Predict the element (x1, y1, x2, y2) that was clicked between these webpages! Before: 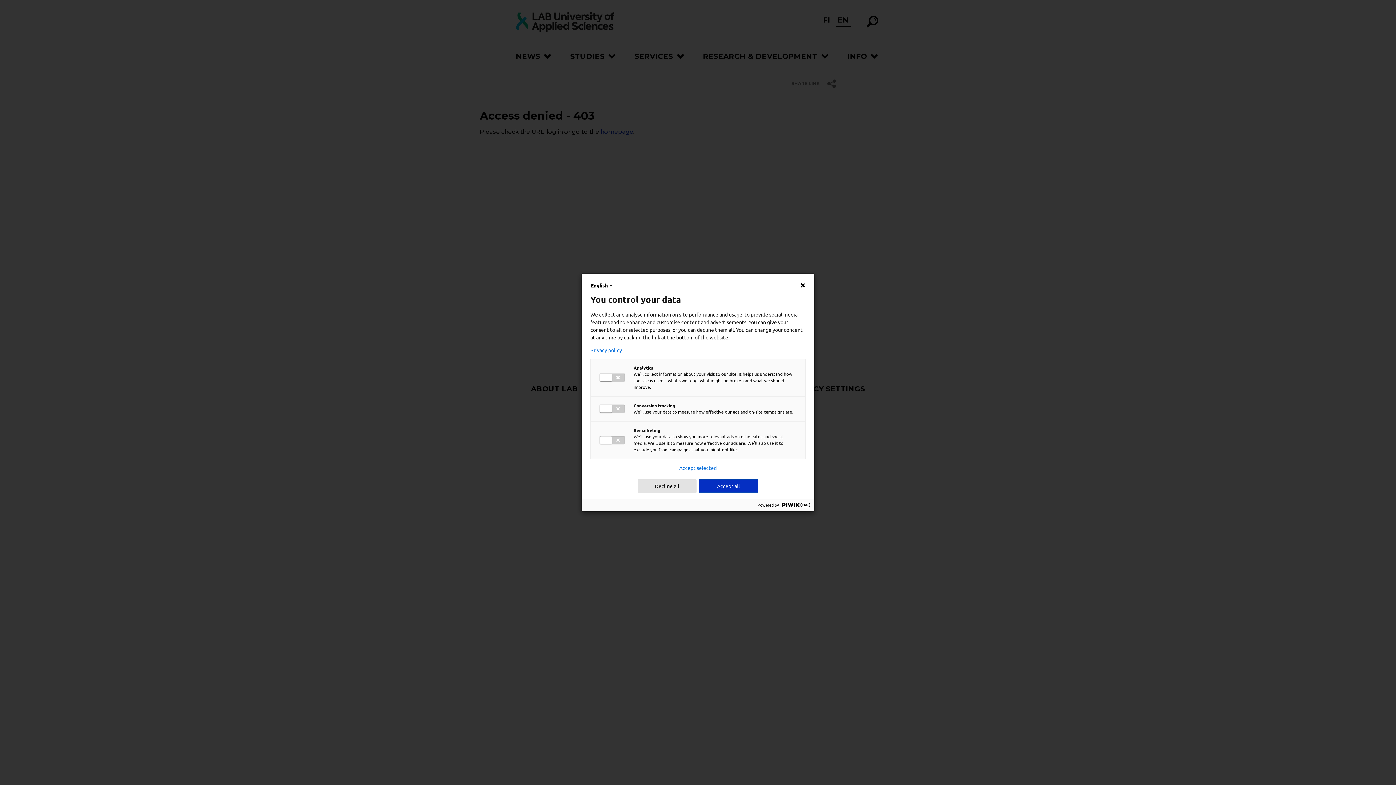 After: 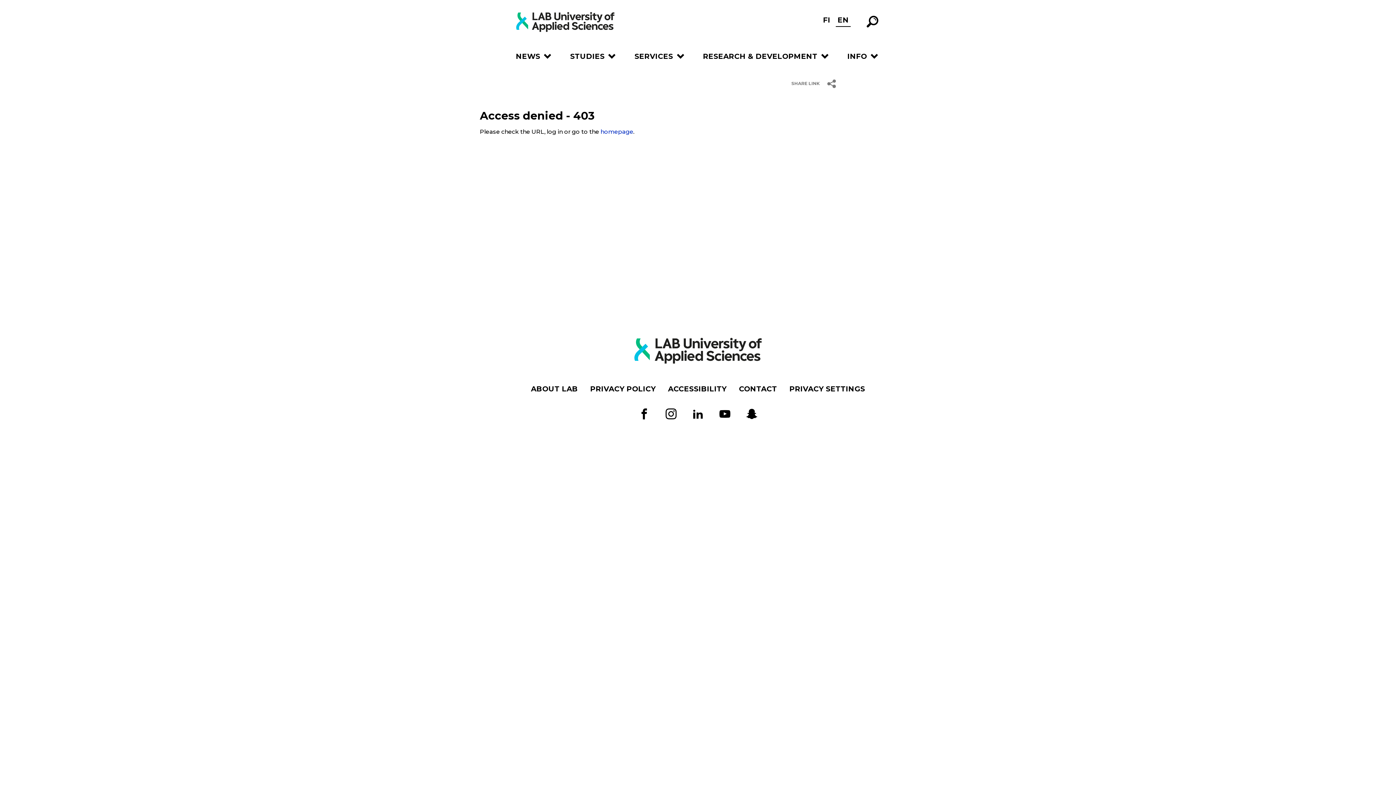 Action: bbox: (679, 465, 716, 470) label: Accept selected